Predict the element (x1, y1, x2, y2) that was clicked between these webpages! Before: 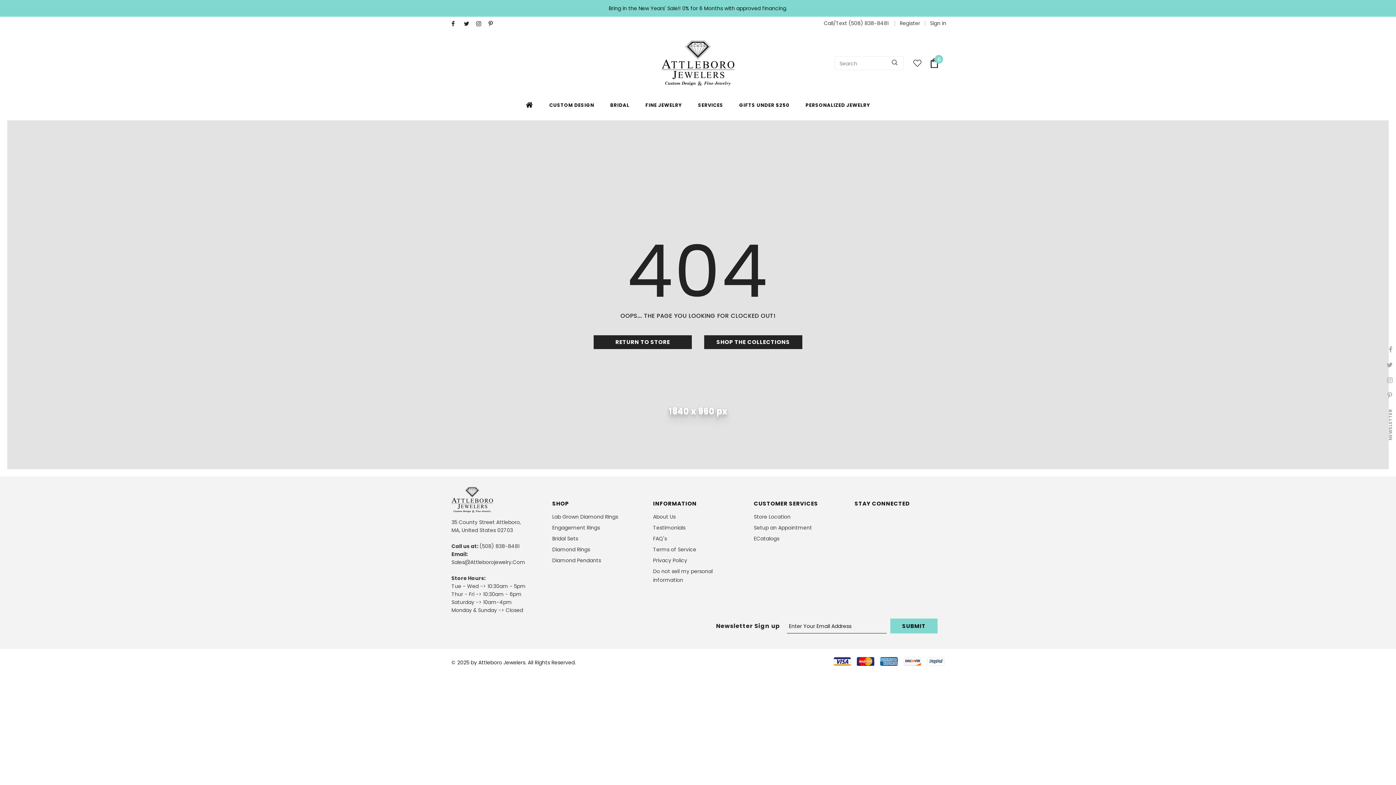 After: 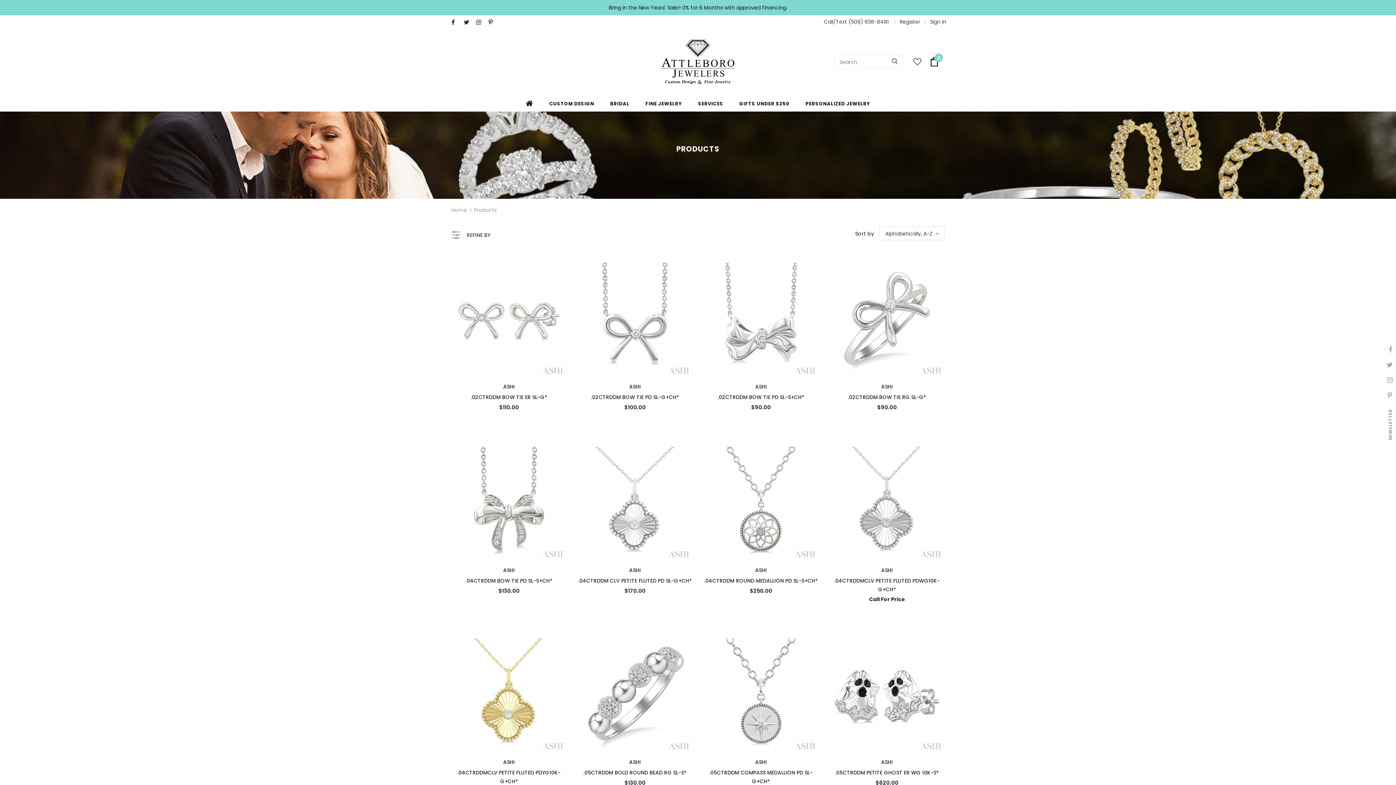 Action: label: SHOP THE COLLECTIONS bbox: (704, 335, 802, 349)